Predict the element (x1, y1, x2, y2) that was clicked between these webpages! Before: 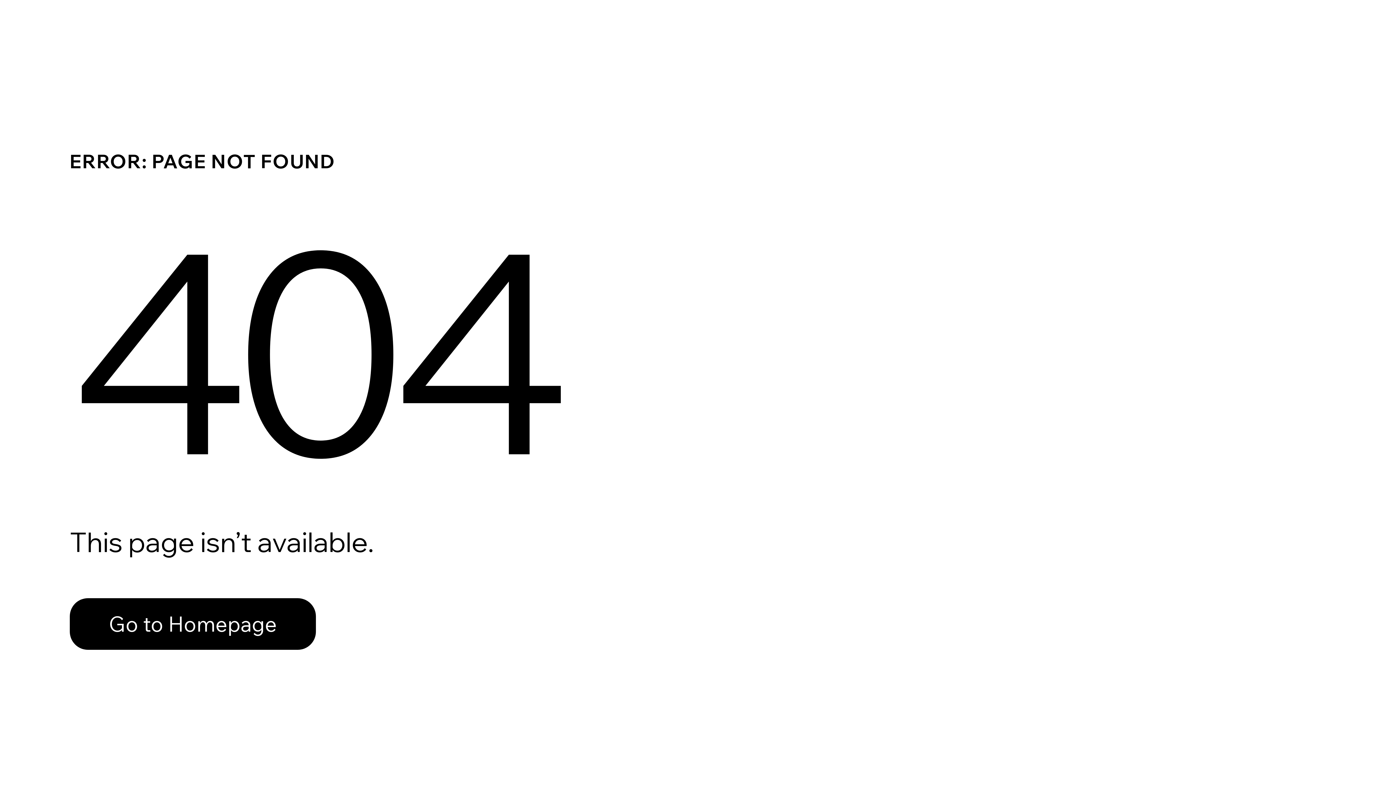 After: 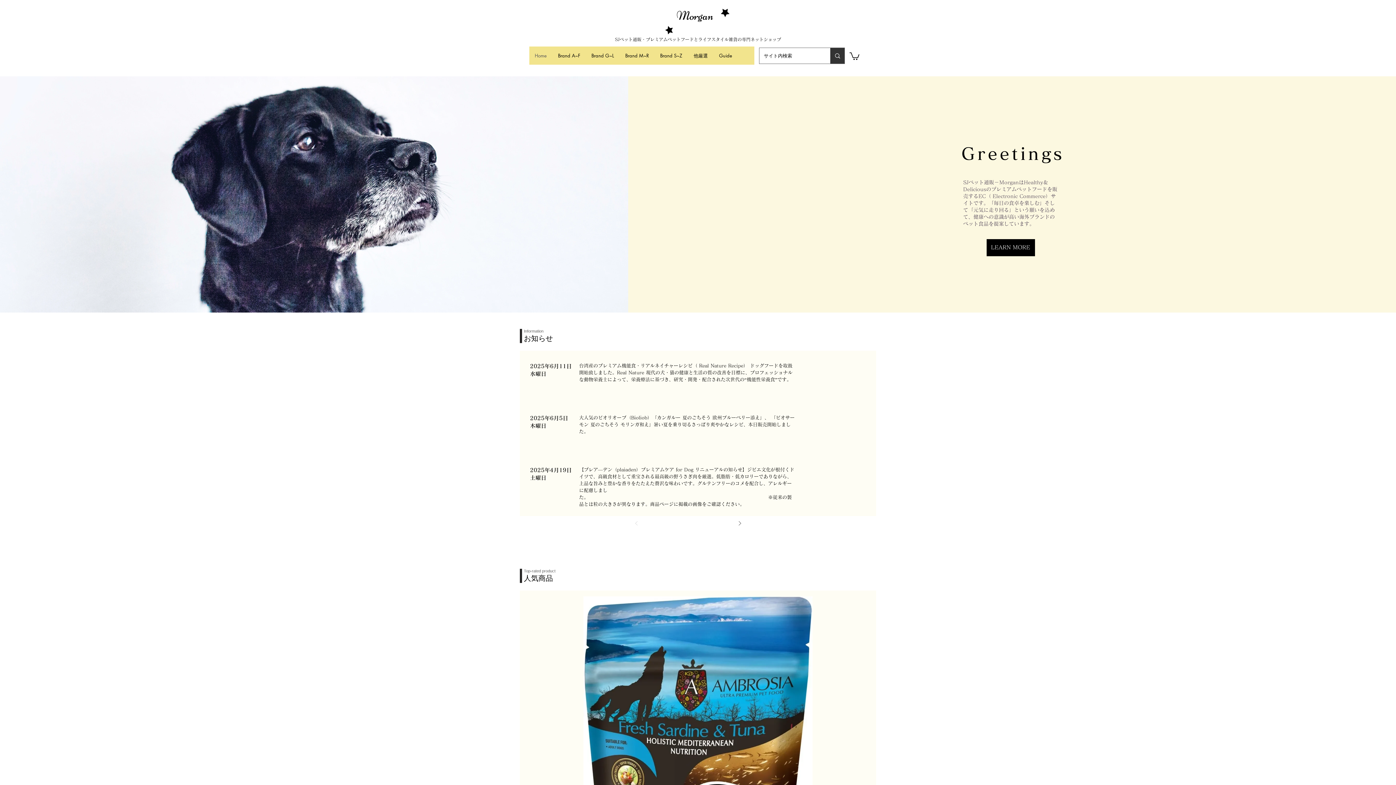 Action: bbox: (69, 582, 768, 659) label: Go to Homepage